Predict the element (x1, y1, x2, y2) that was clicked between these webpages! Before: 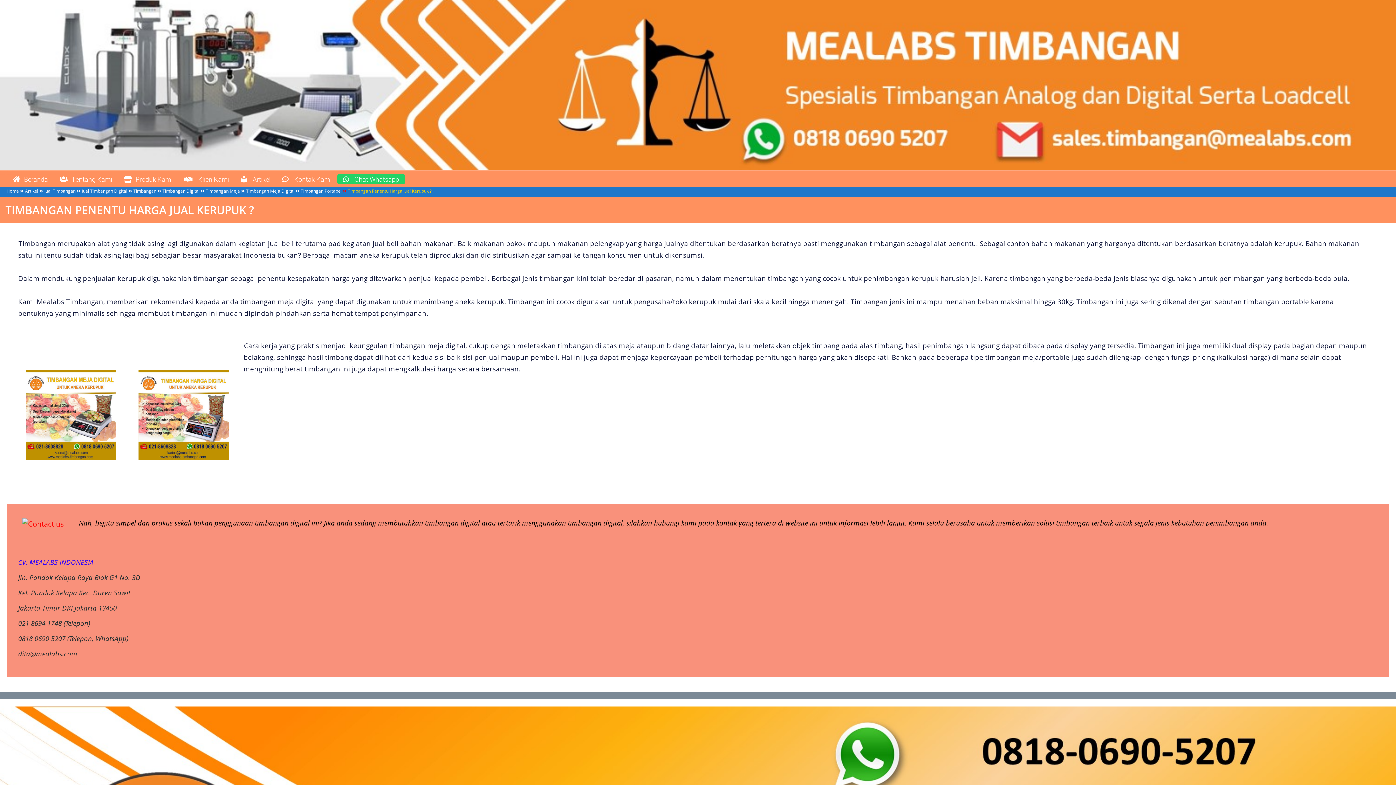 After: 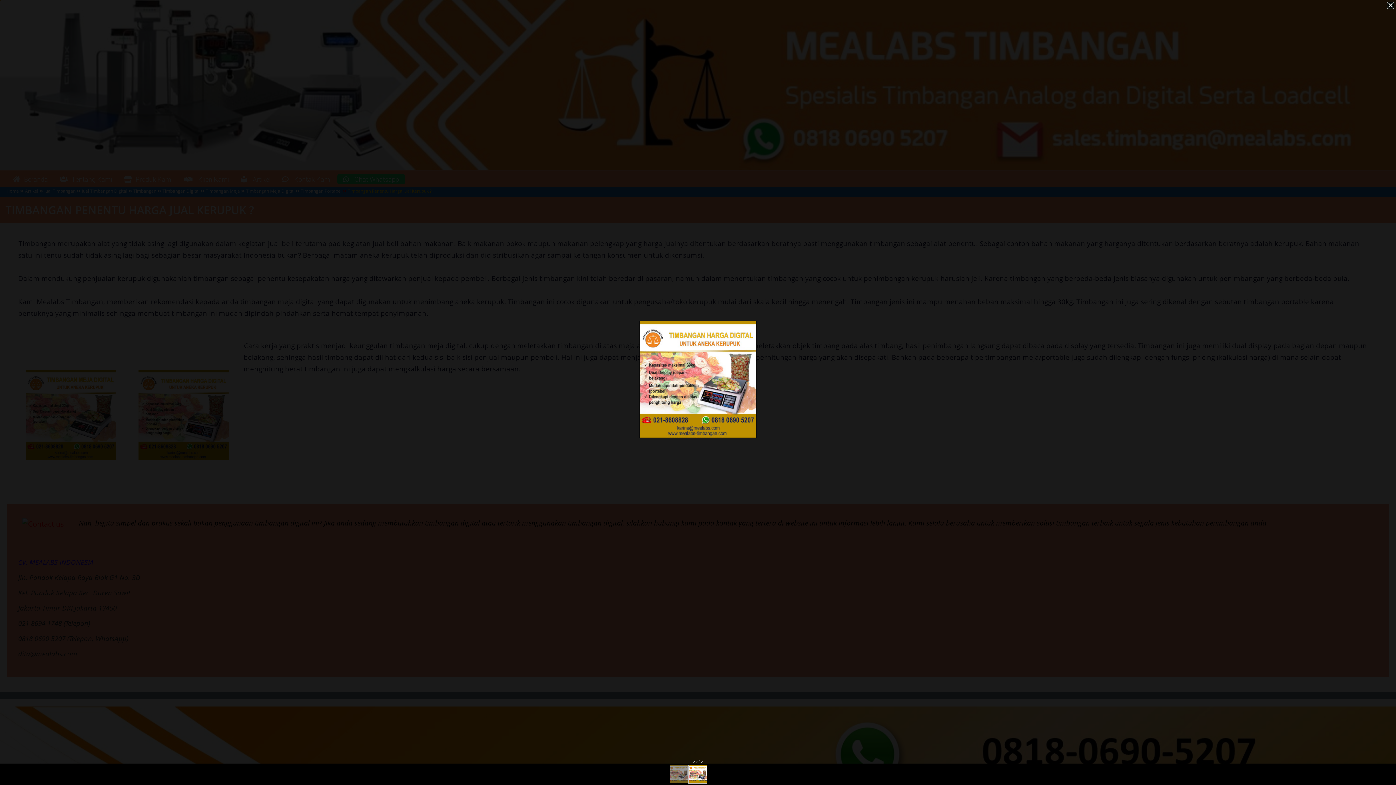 Action: label: 

 bbox: (138, 409, 229, 419)